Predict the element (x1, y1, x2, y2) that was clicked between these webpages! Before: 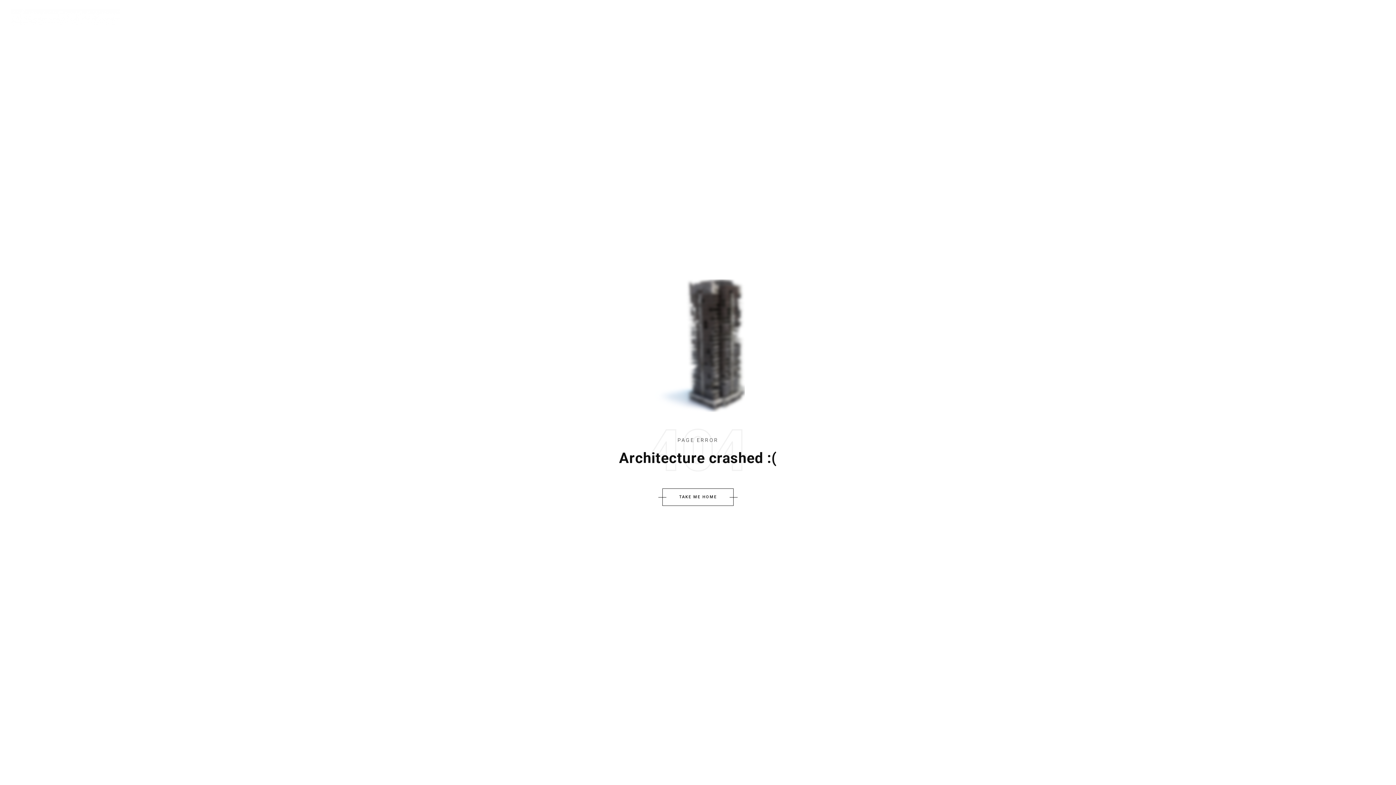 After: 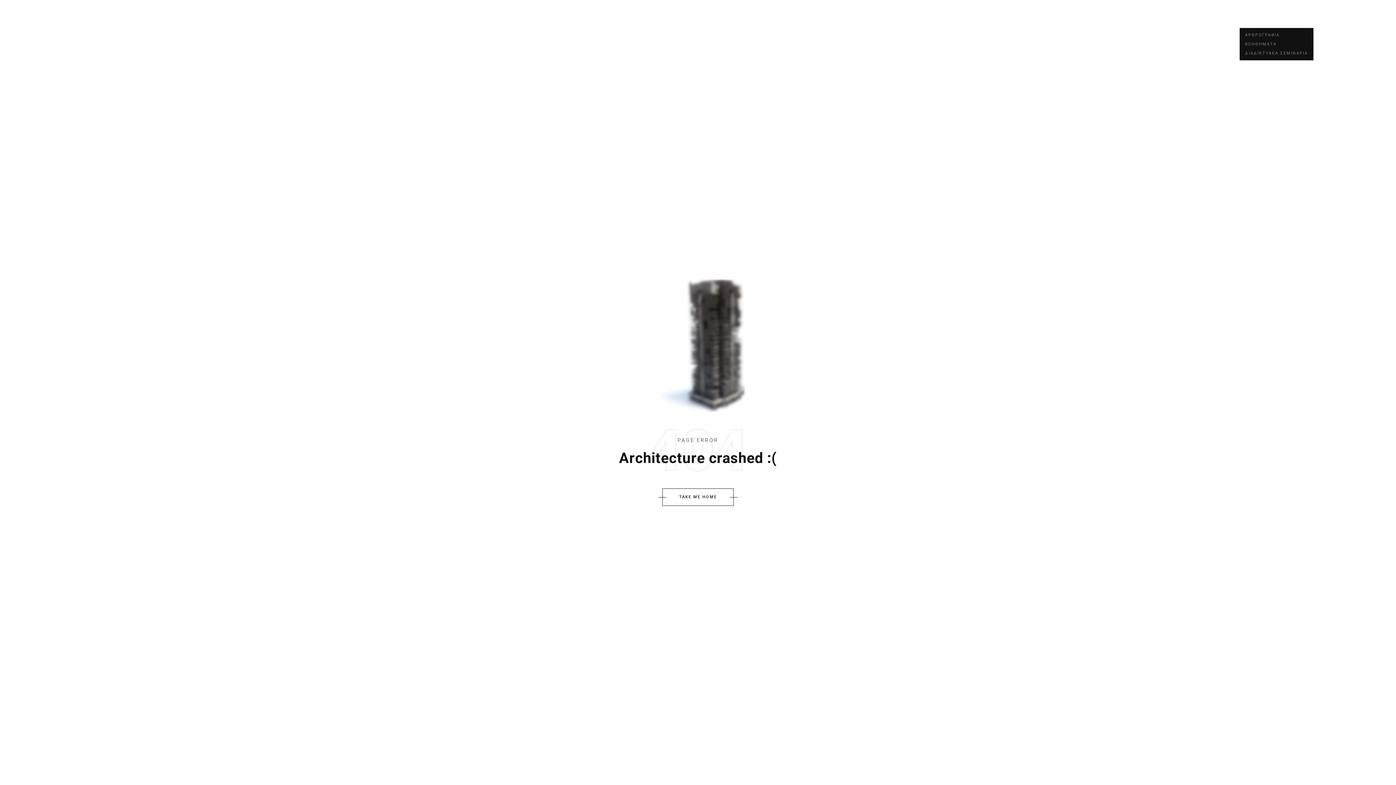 Action: bbox: (1235, 12, 1289, 22) label: ΧΡΗΣΙΜΟ ΥΛΙΚΟ